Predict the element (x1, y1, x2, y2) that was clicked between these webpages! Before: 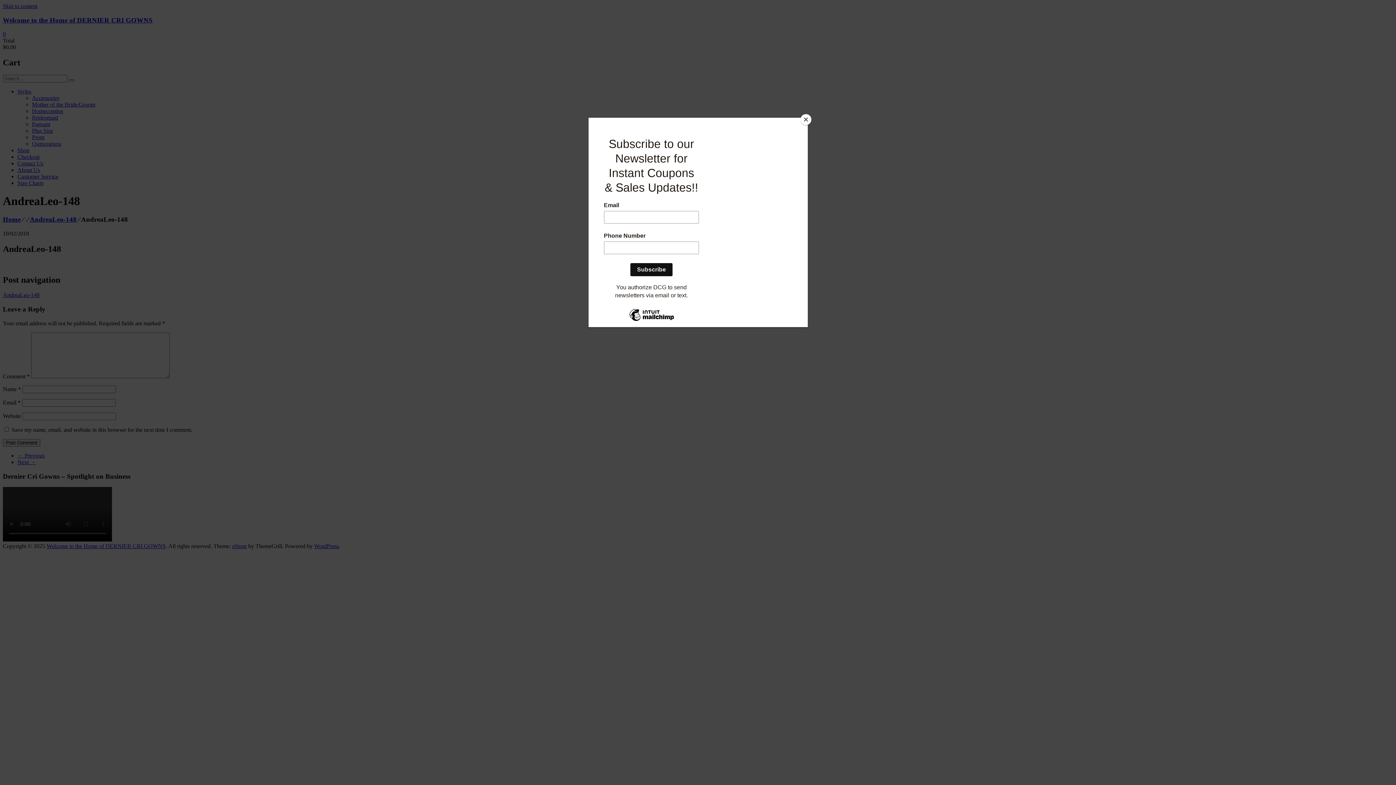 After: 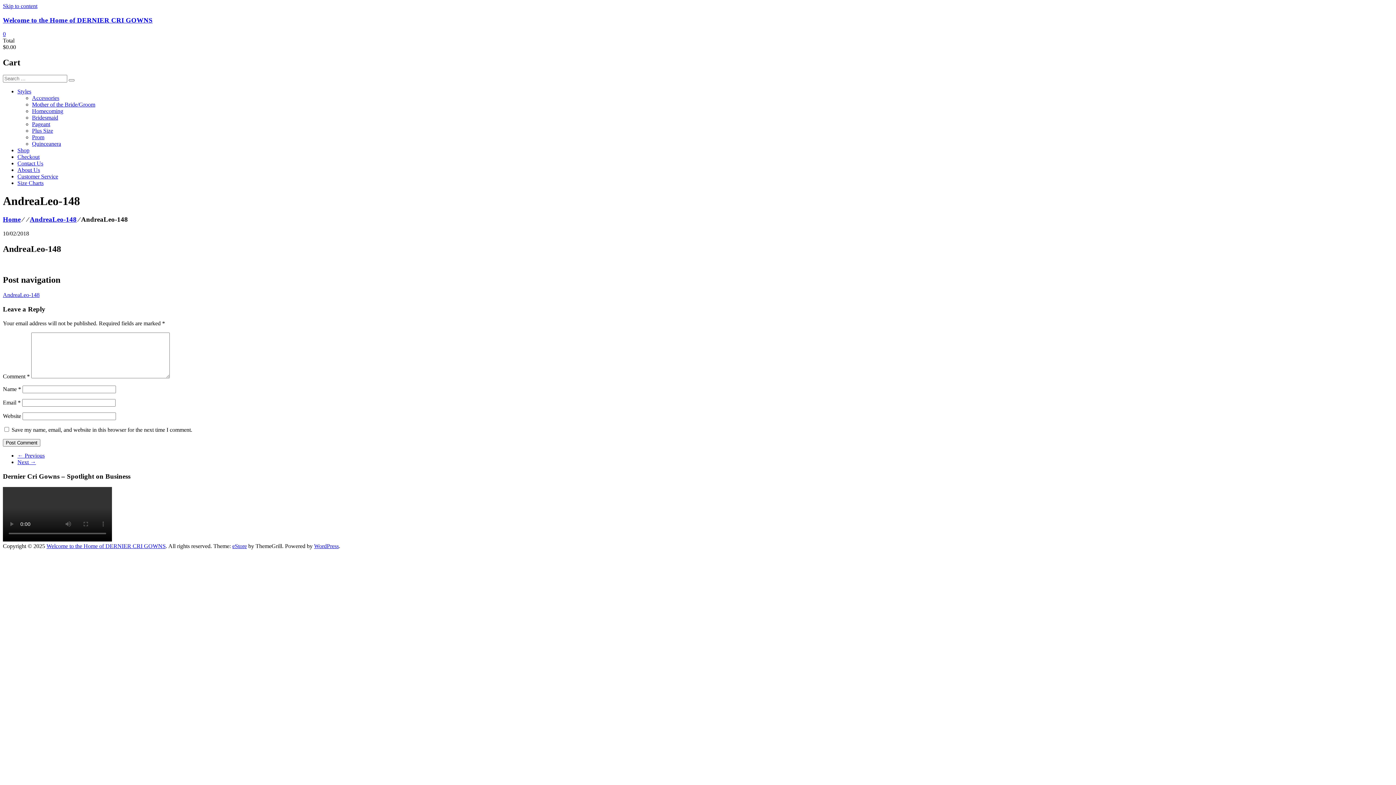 Action: label: Close bbox: (800, 114, 811, 125)